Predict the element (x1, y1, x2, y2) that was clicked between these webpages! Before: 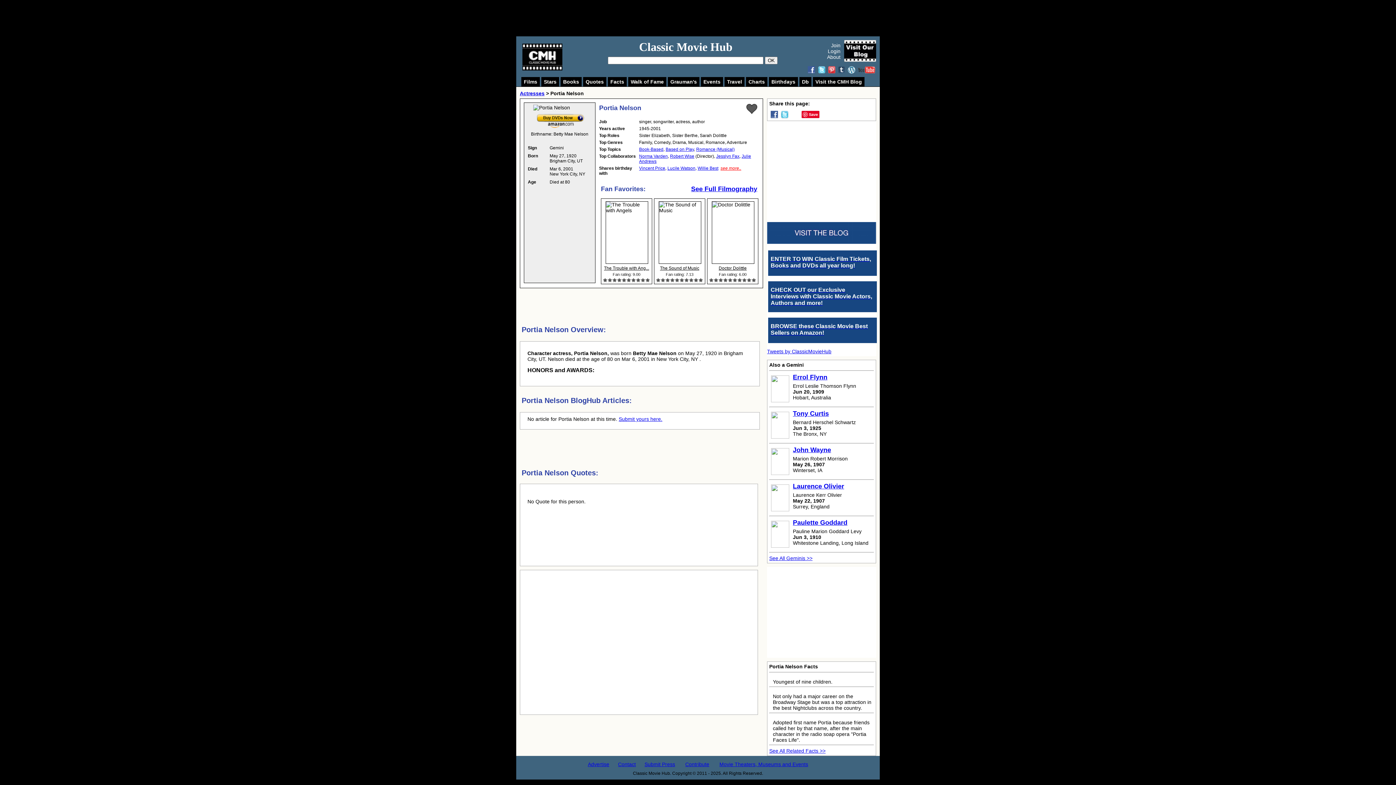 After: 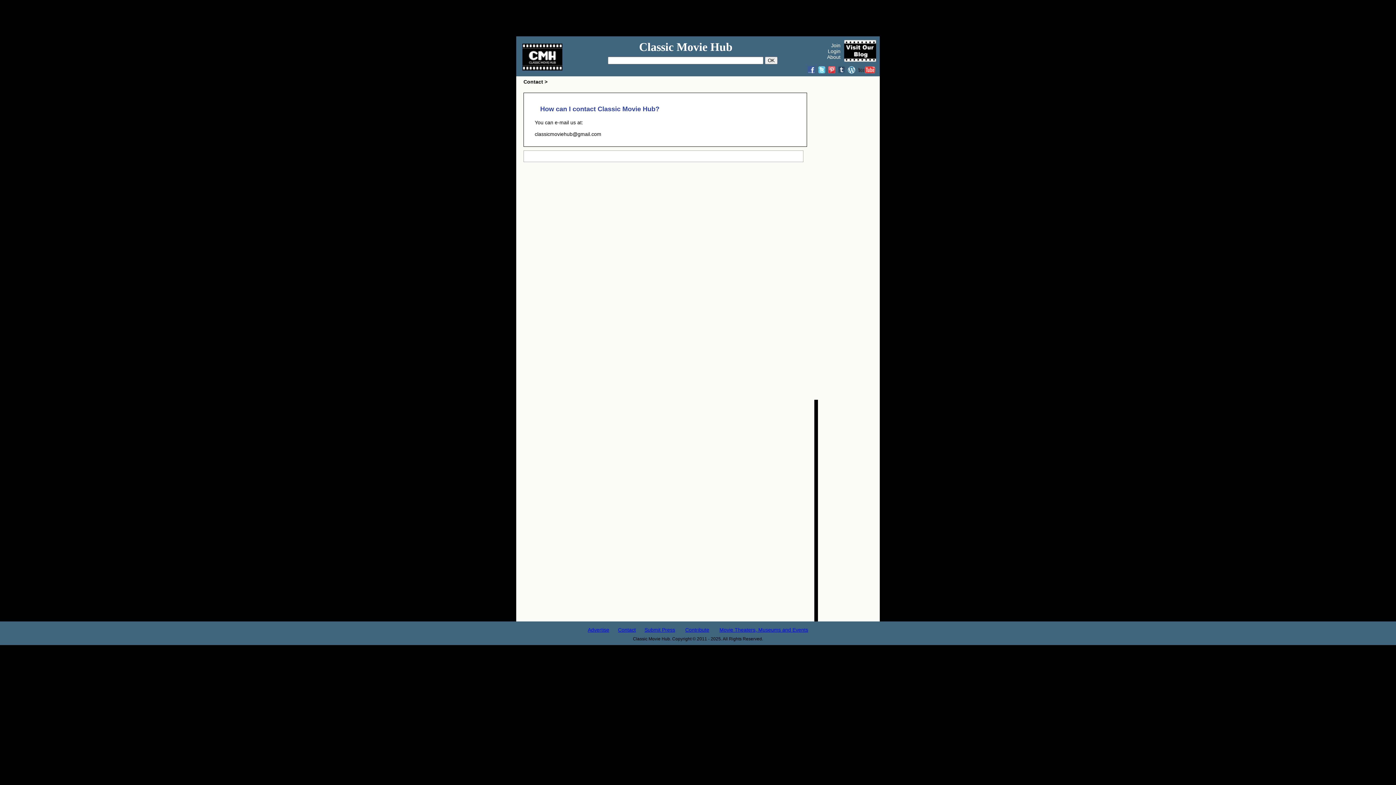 Action: label: Contact bbox: (618, 761, 636, 767)